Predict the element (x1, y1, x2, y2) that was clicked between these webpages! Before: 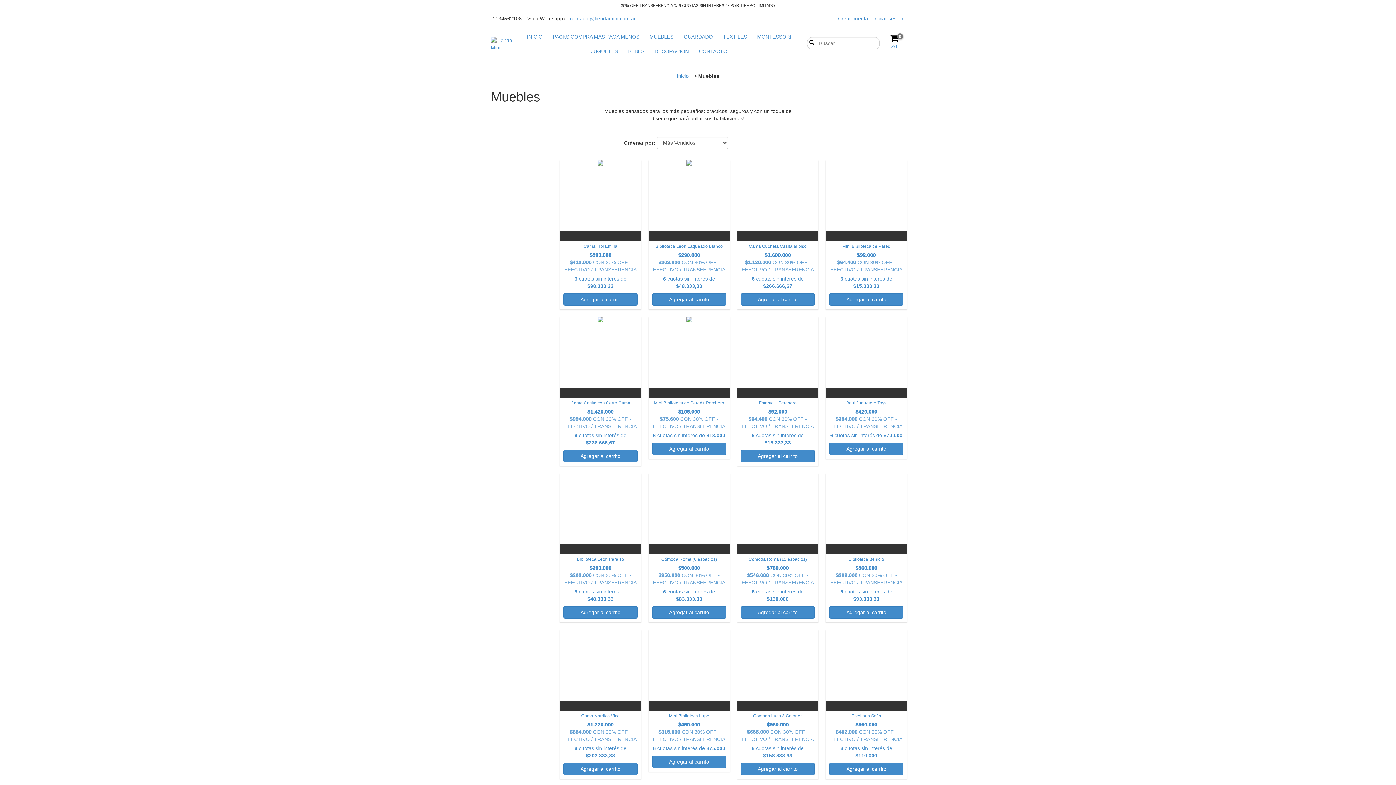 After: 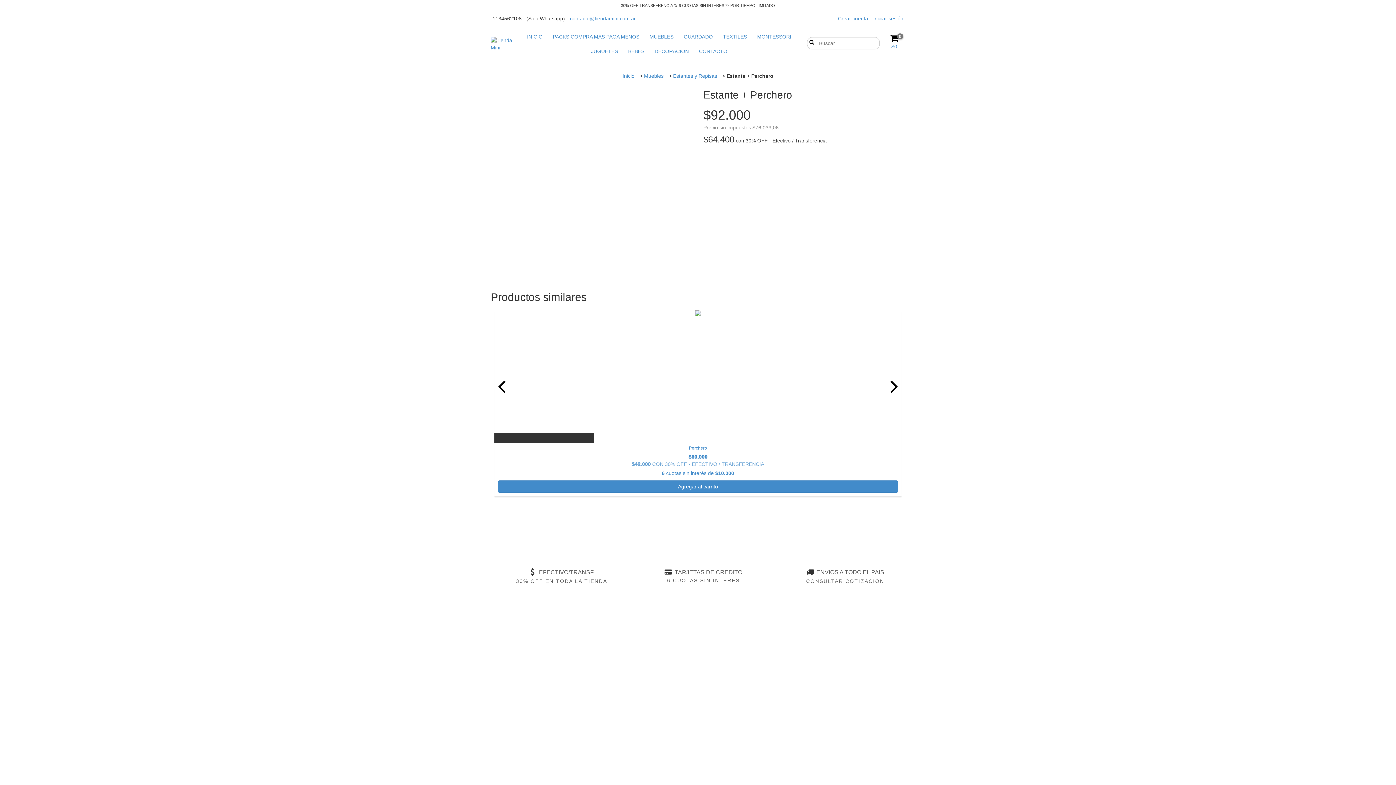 Action: label: Estante + Perchero bbox: (740, 399, 815, 462)